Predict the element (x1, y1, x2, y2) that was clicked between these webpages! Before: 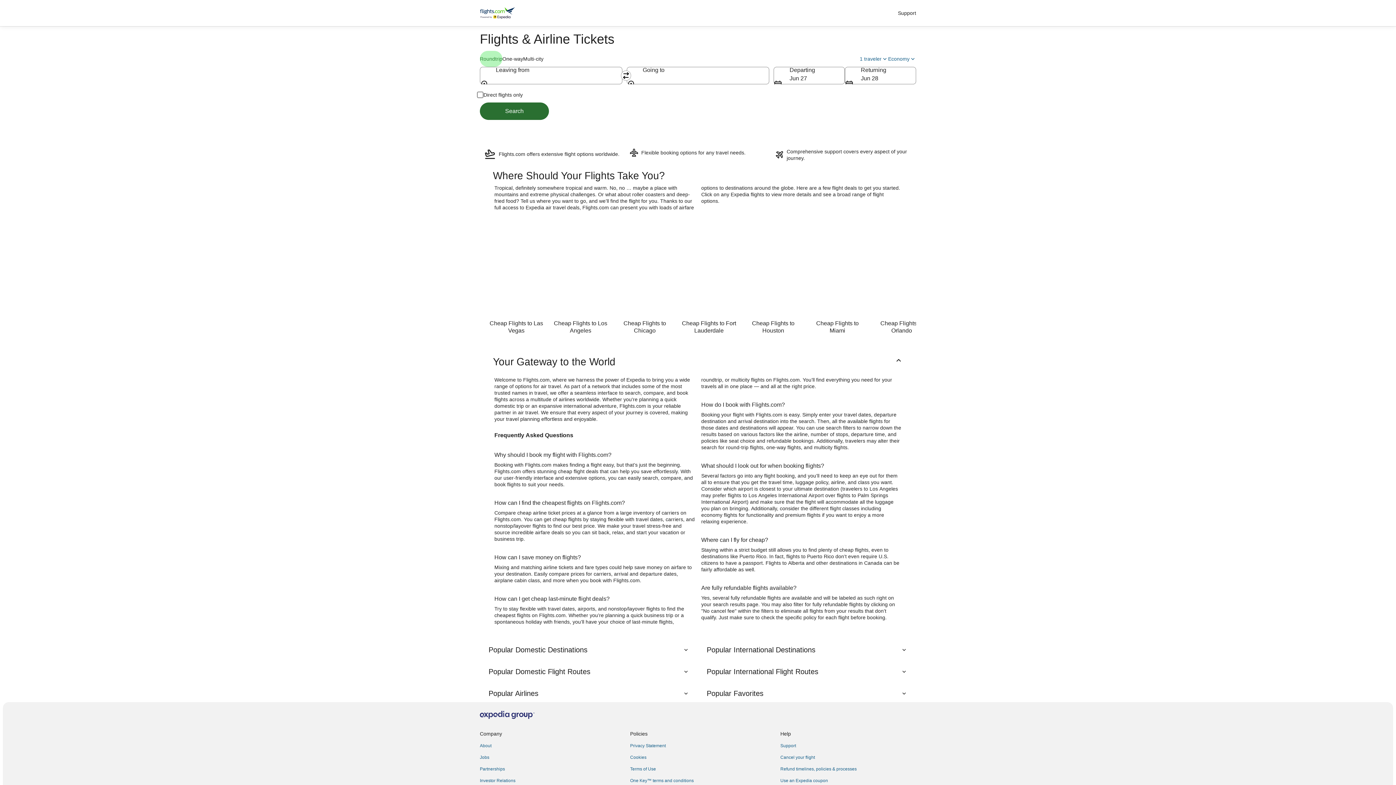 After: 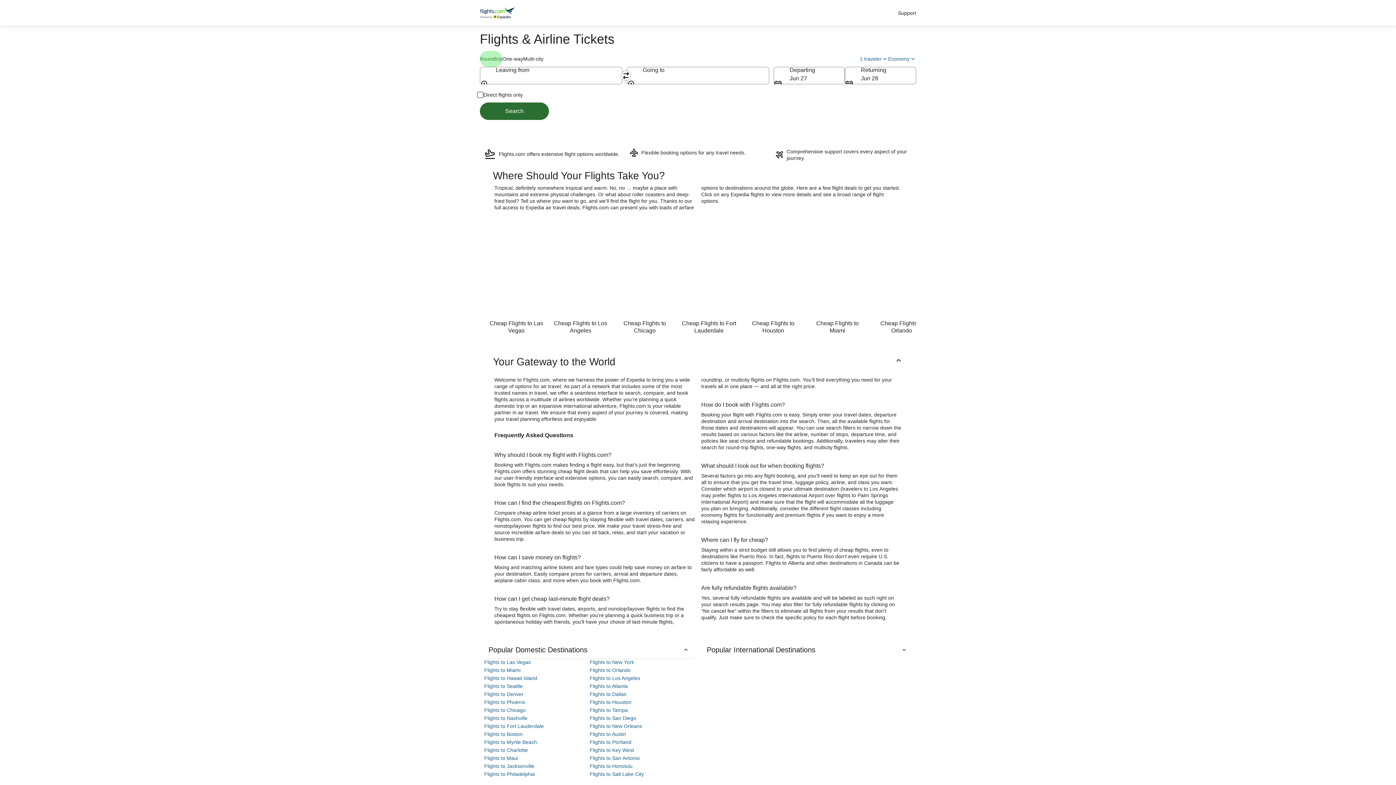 Action: label: Popular Domestic Destinations bbox: (484, 641, 693, 658)